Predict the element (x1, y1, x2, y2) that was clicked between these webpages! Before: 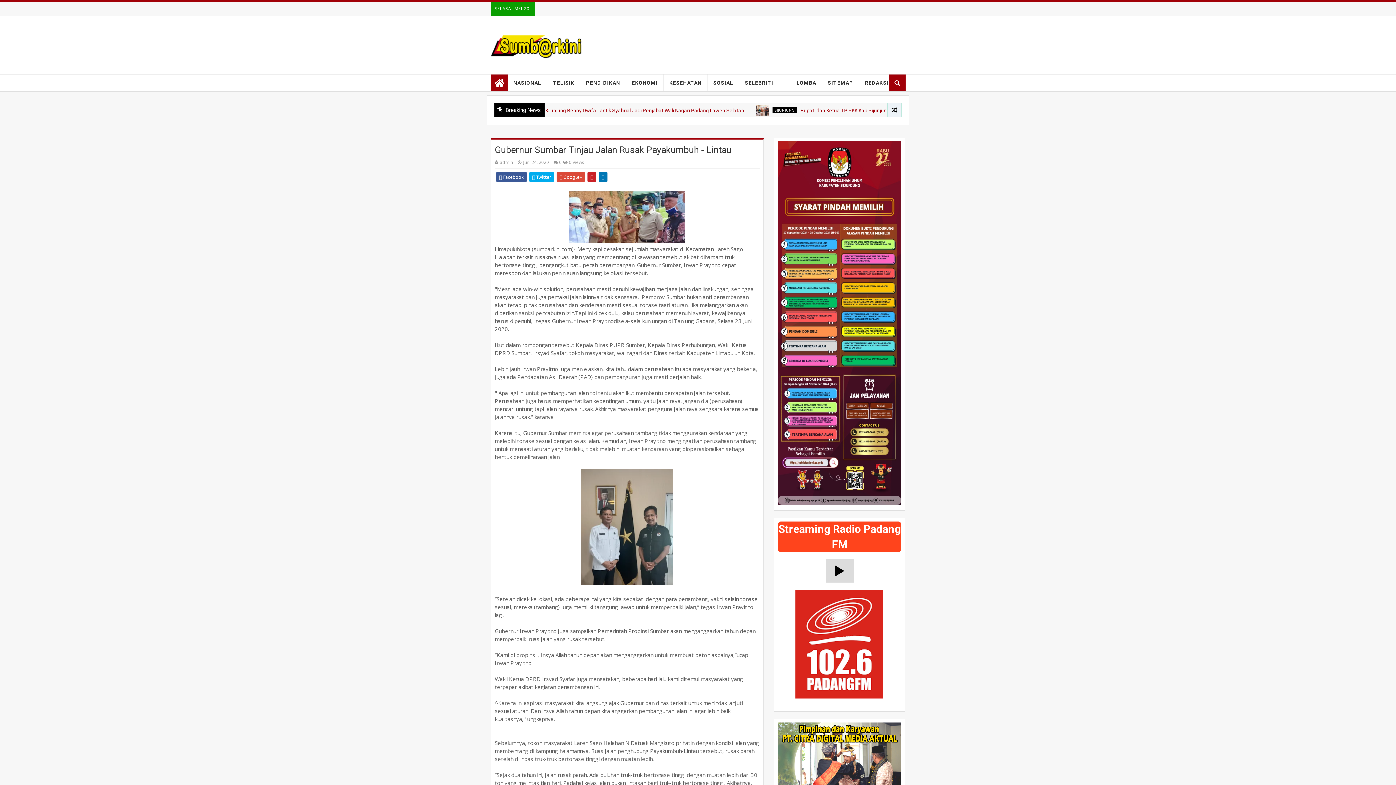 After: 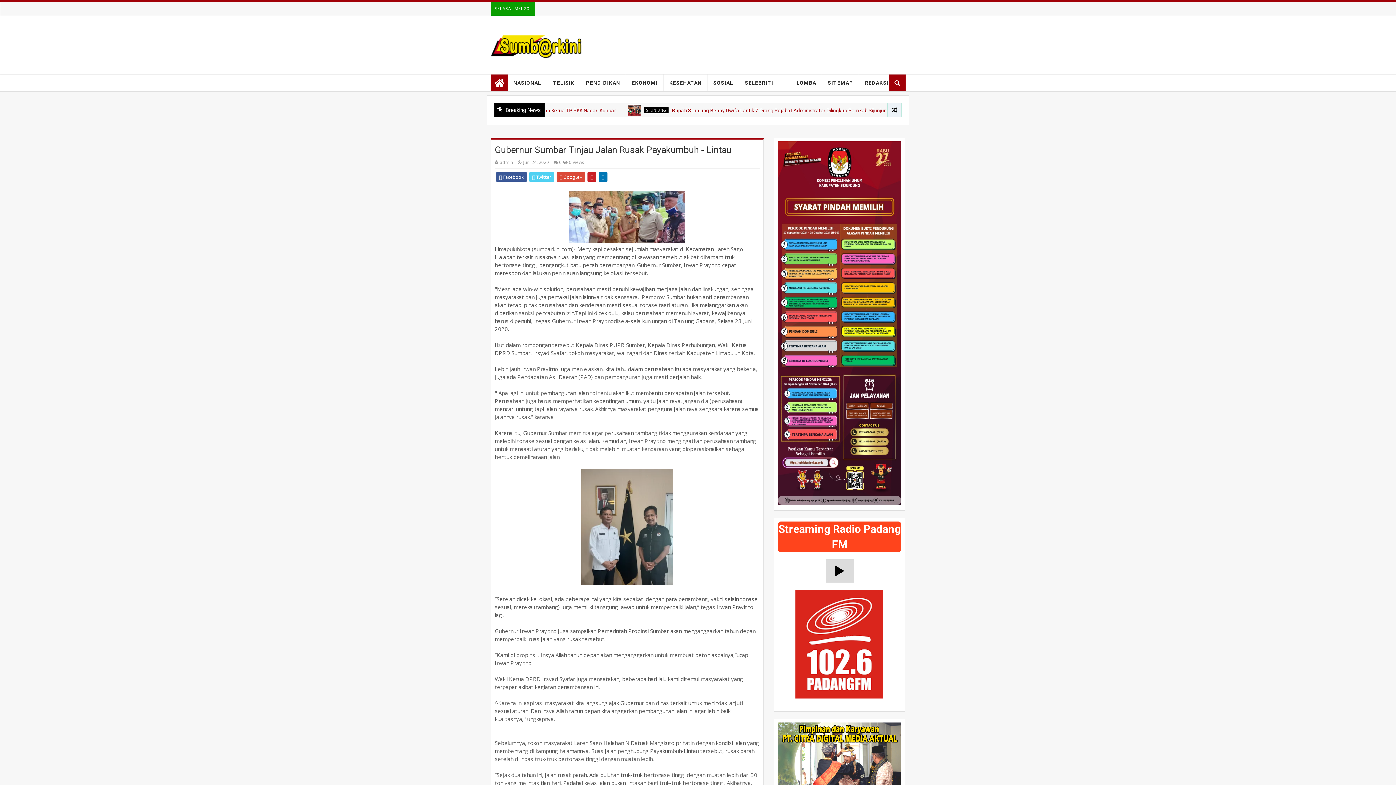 Action: bbox: (529, 172, 554, 181) label:  Twitter